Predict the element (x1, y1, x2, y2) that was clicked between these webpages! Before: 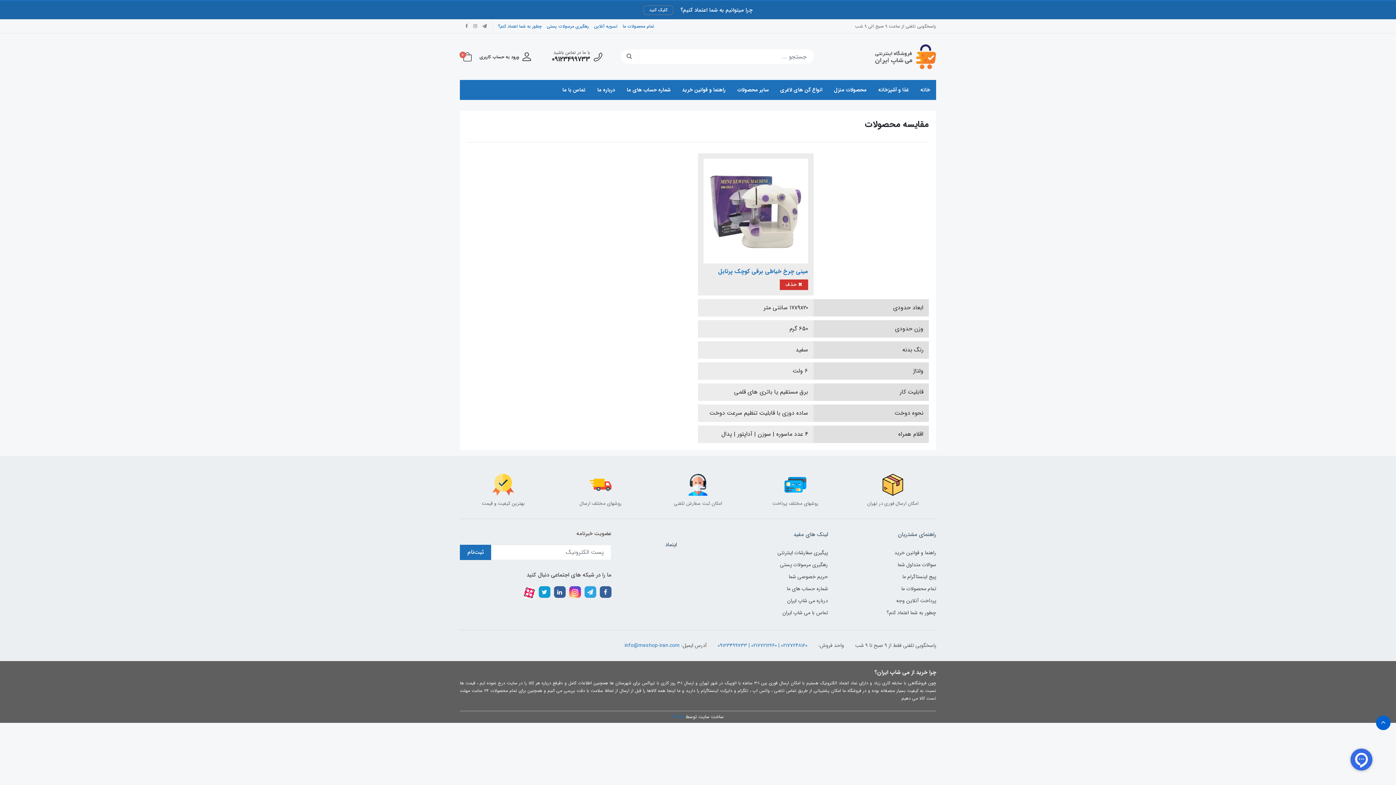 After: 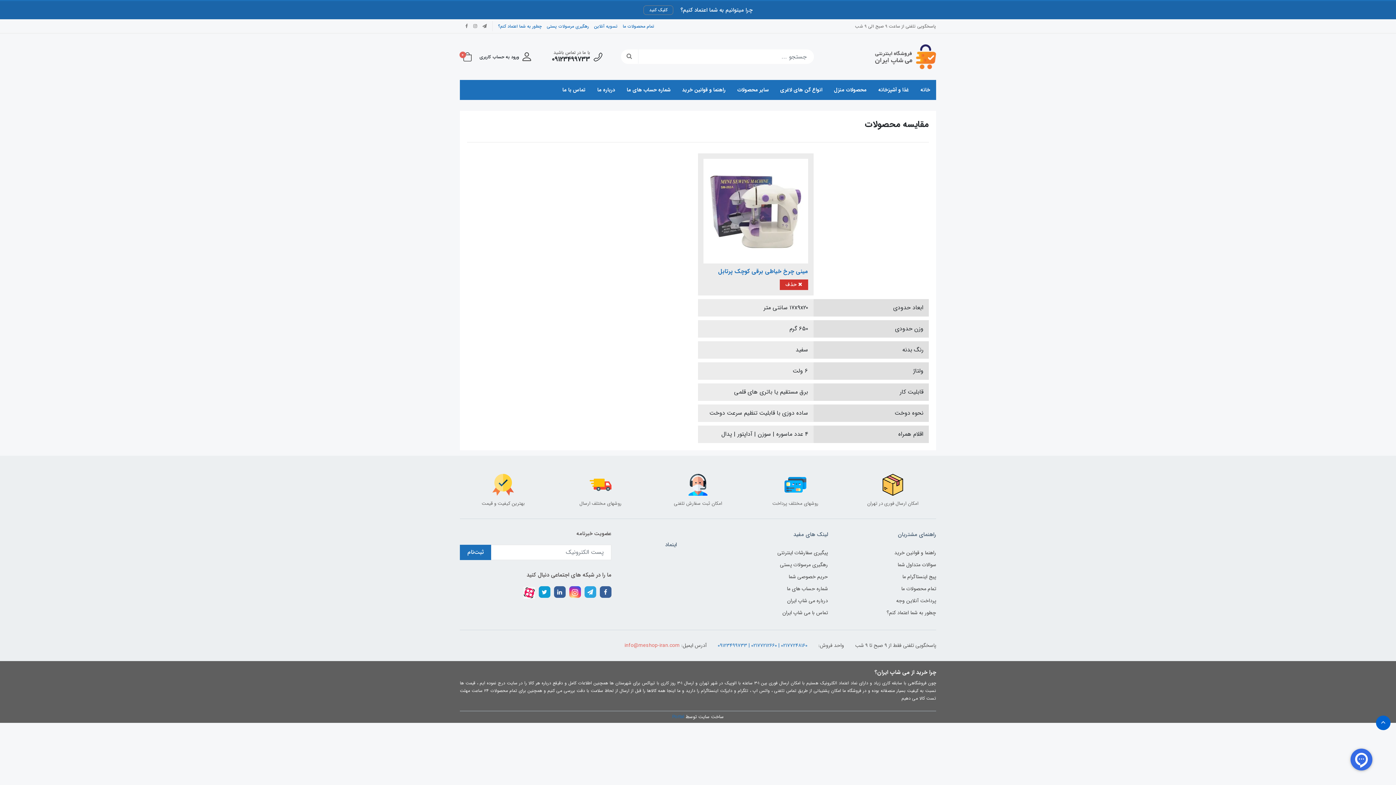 Action: bbox: (624, 641, 680, 650) label: info@meshop-iran.com